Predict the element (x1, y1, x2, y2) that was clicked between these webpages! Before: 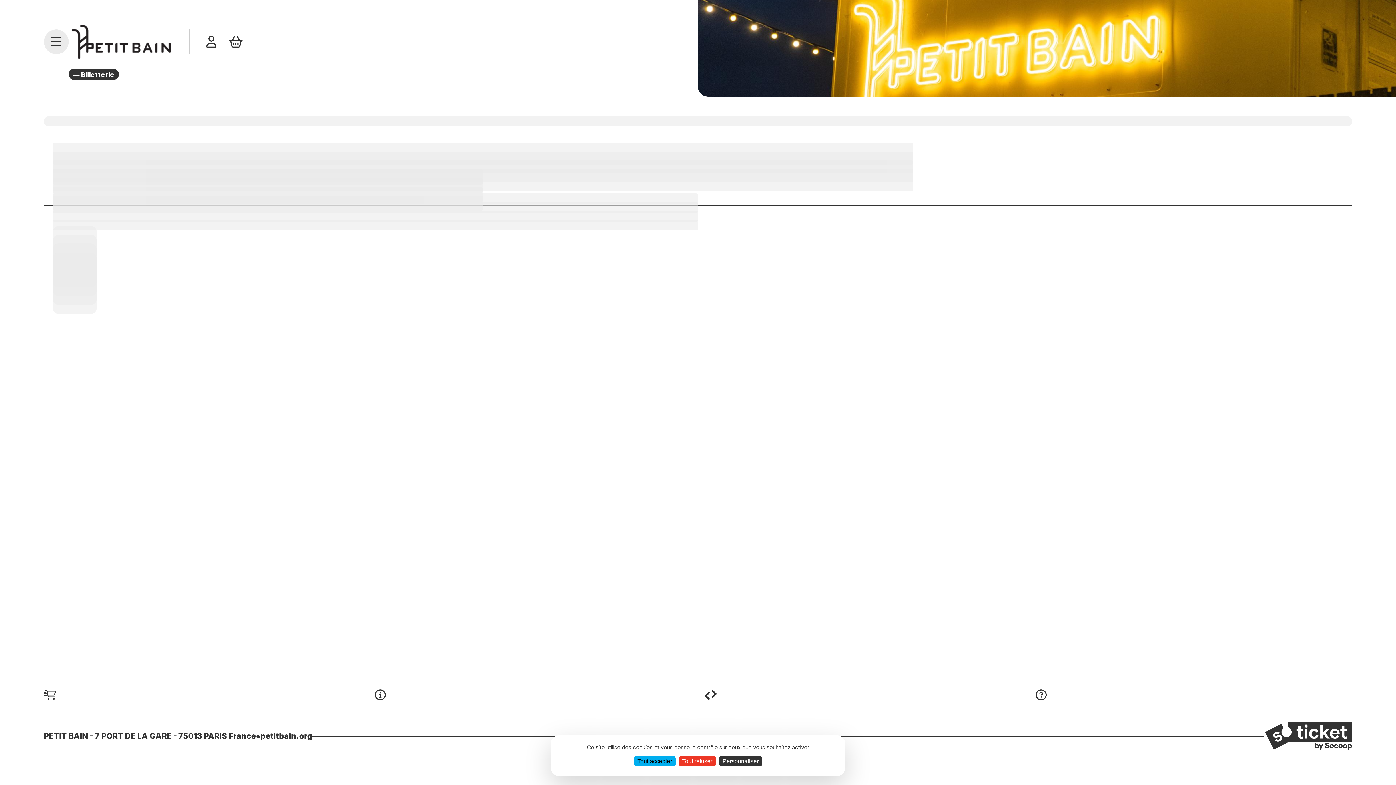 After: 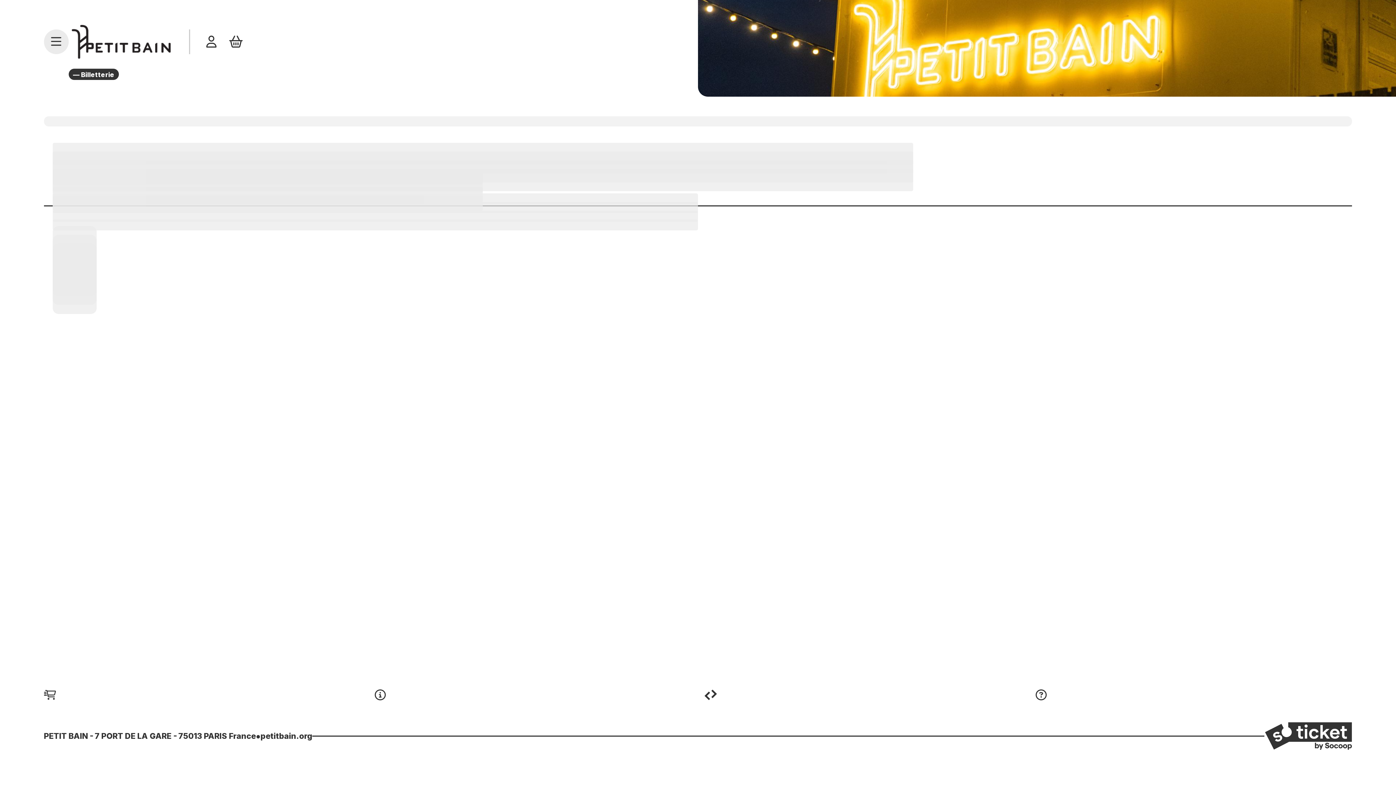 Action: bbox: (678, 756, 716, 766) label: Tout refuser